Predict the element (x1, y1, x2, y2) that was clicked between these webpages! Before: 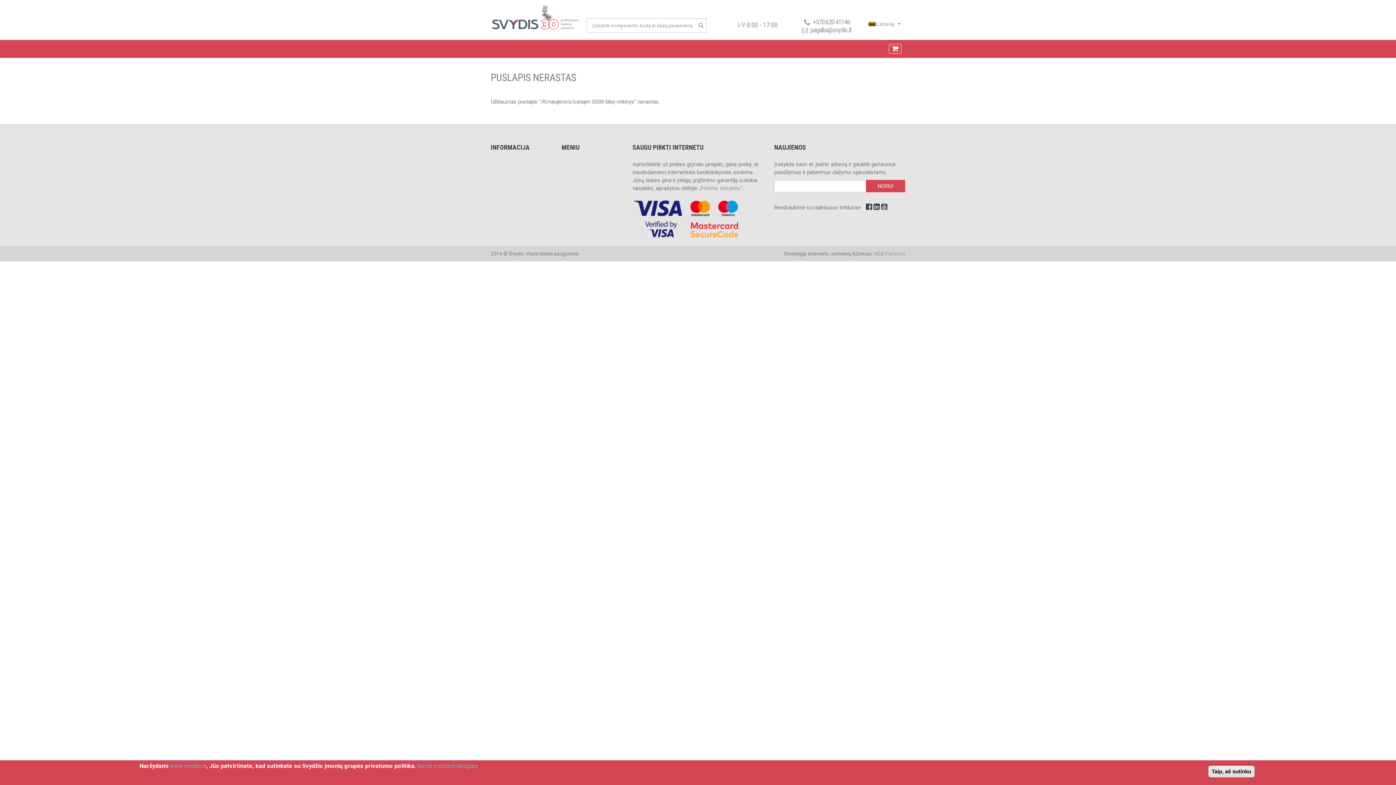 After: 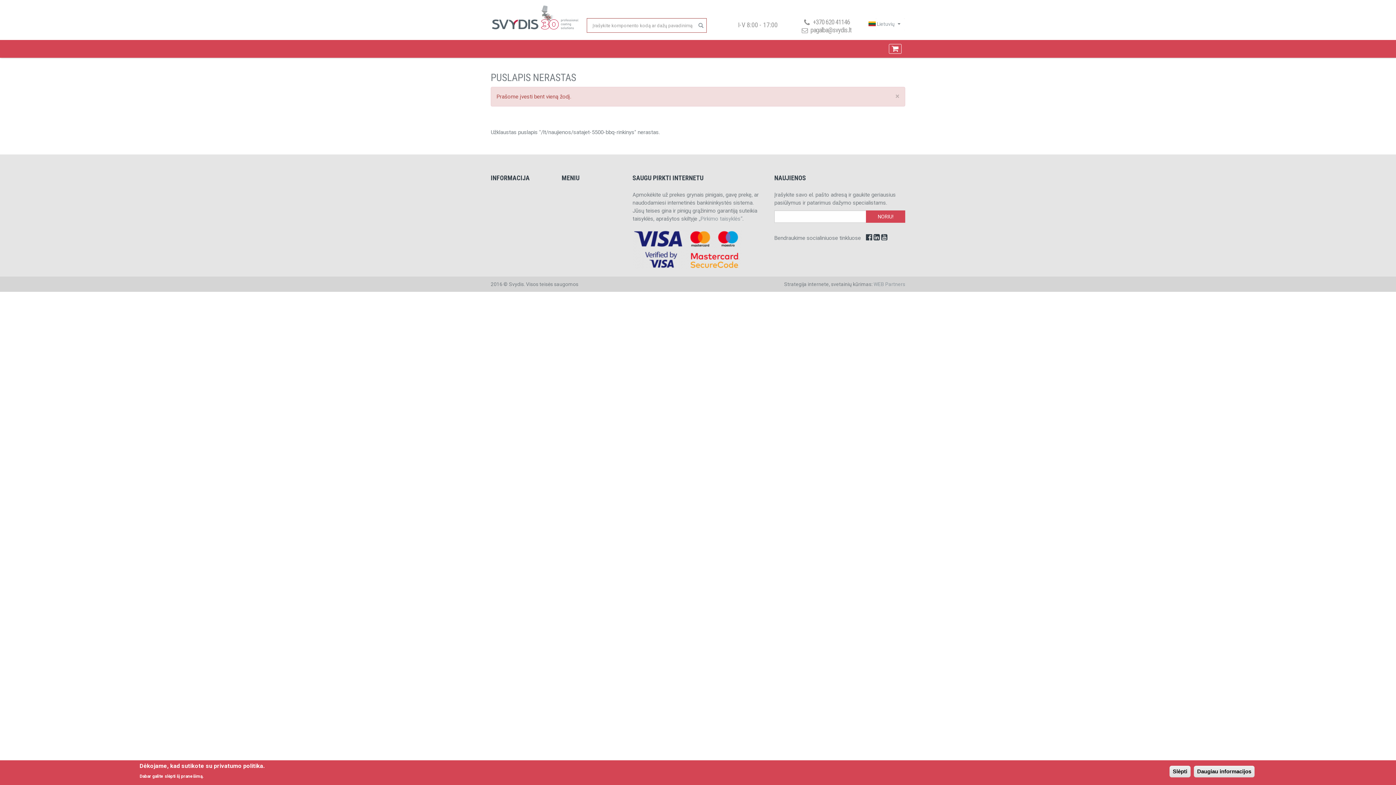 Action: bbox: (696, 20, 705, 31)